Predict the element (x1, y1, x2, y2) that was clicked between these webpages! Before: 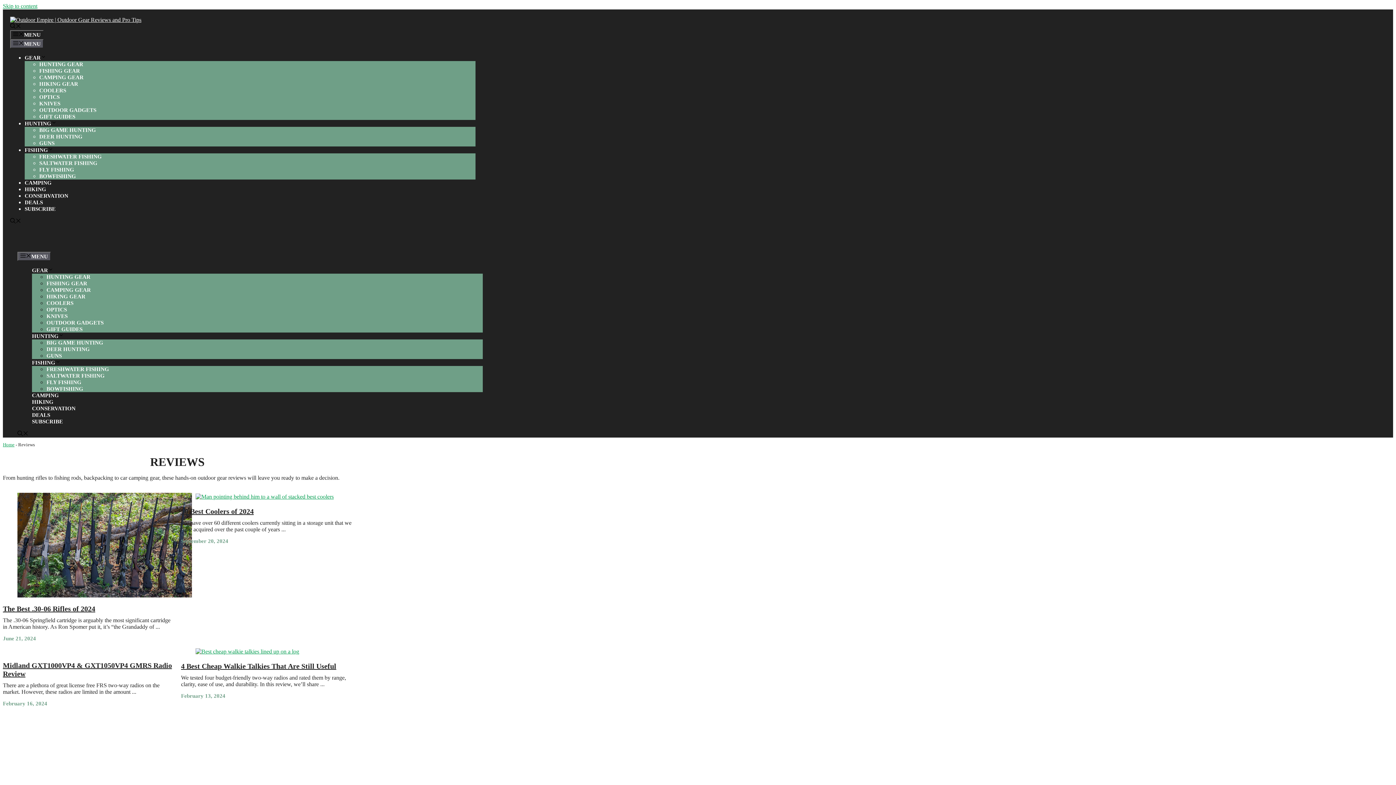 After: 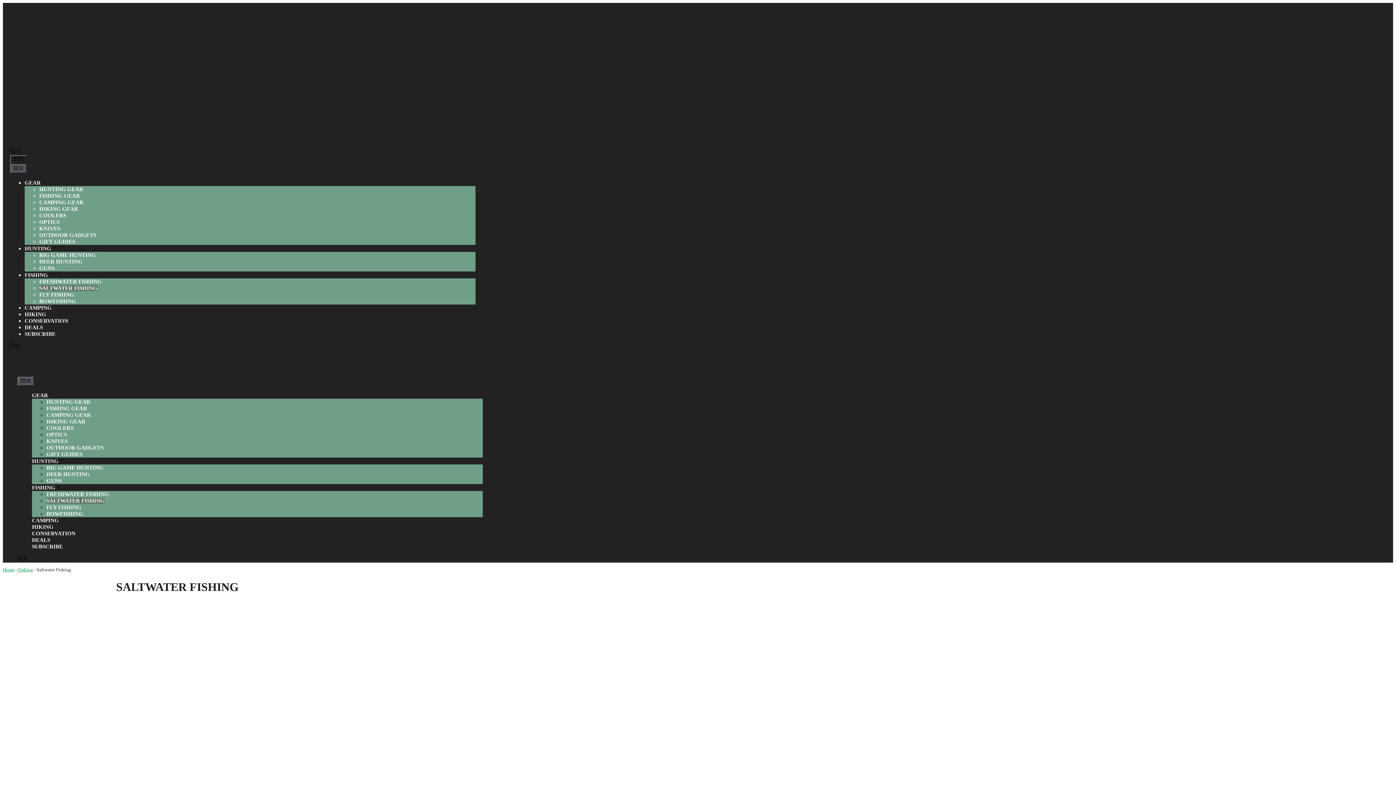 Action: label: SALTWATER FISHING bbox: (39, 160, 97, 166)